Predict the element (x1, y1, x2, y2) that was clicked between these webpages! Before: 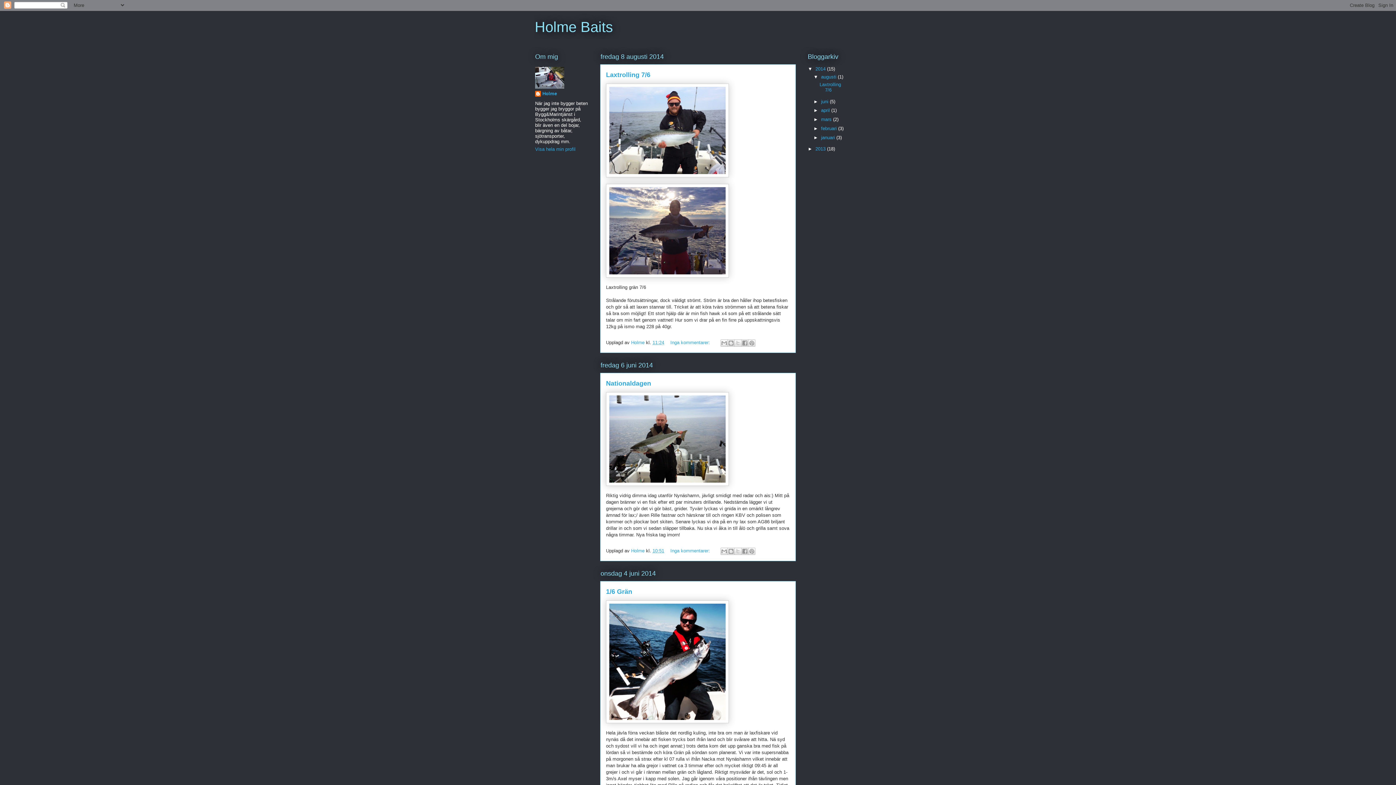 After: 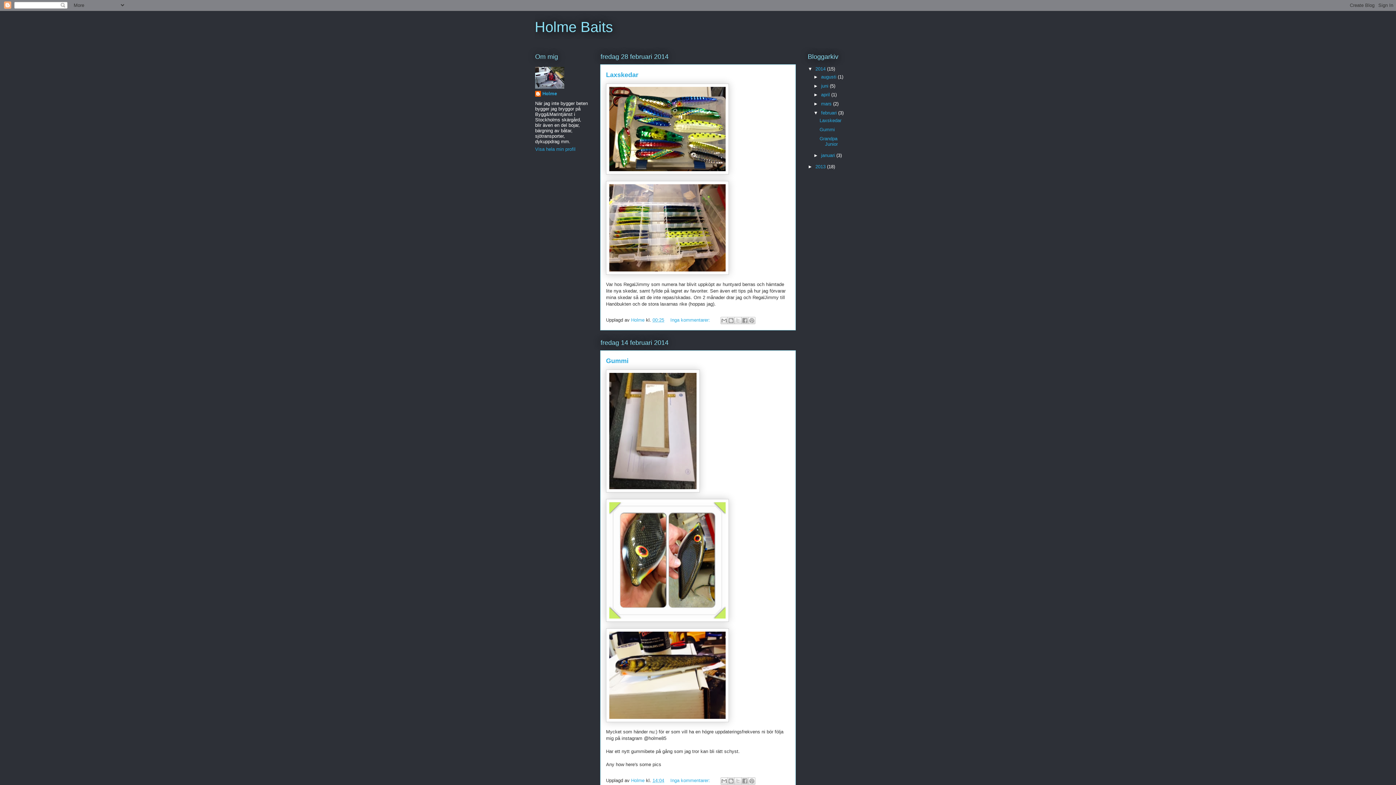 Action: label: februari  bbox: (821, 125, 838, 131)